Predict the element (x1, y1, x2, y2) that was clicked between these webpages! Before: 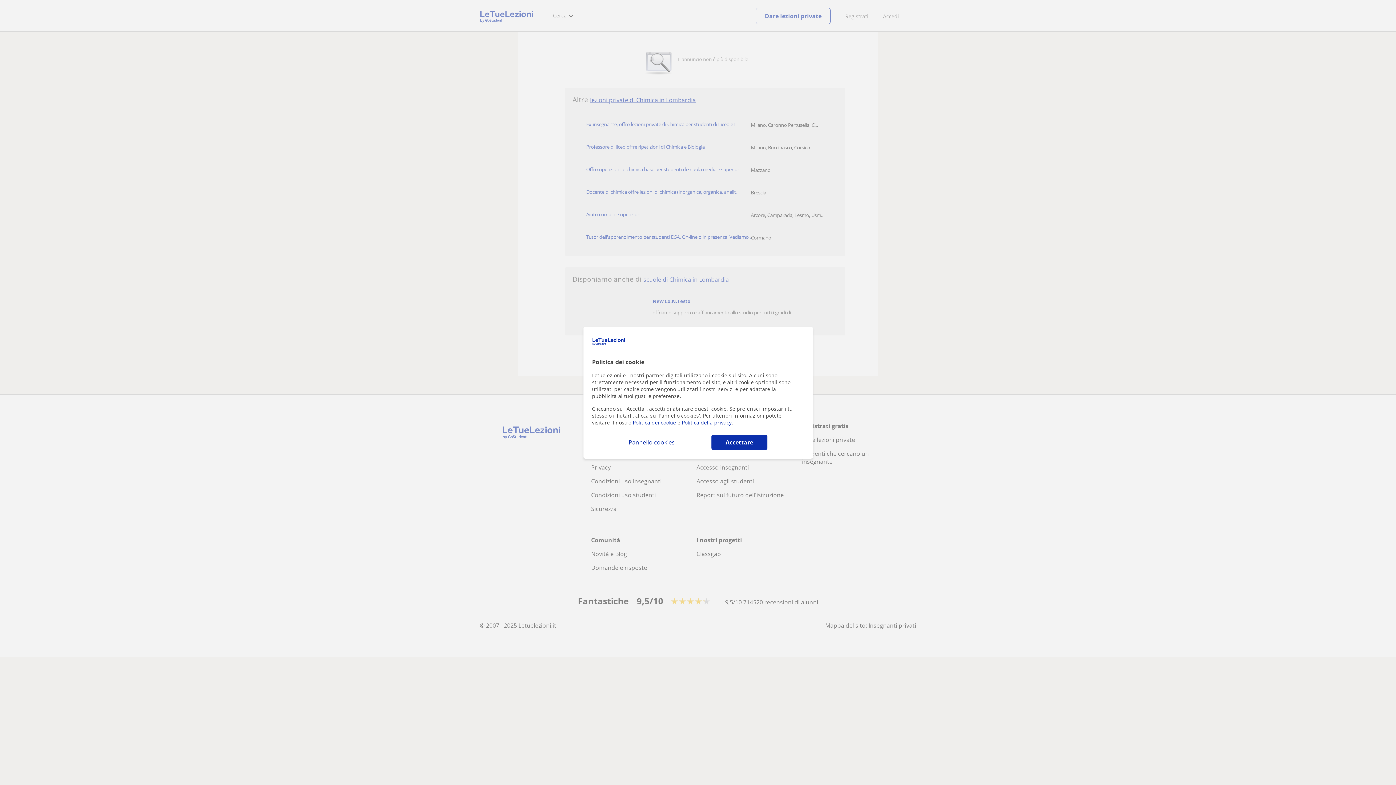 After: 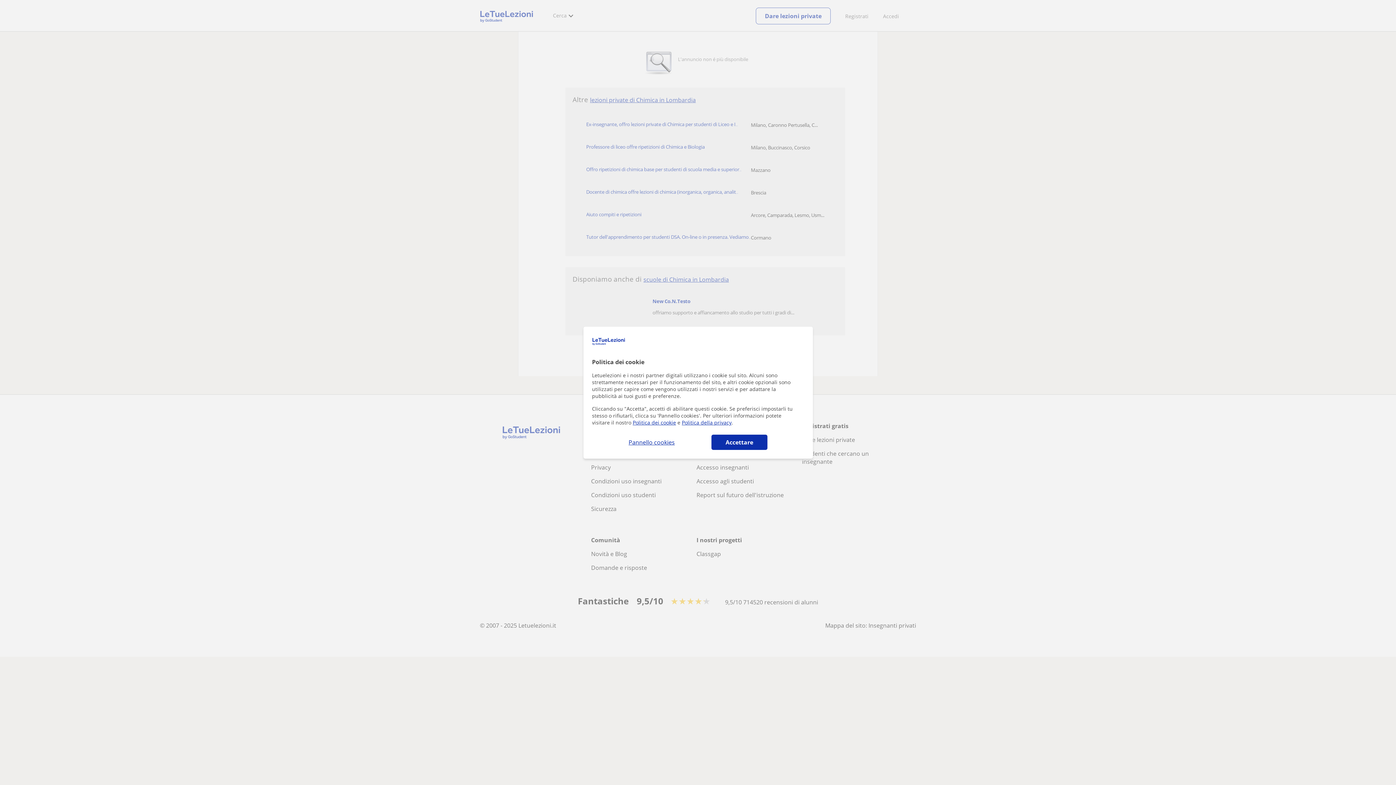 Action: label: Politica della privacy bbox: (682, 419, 731, 426)